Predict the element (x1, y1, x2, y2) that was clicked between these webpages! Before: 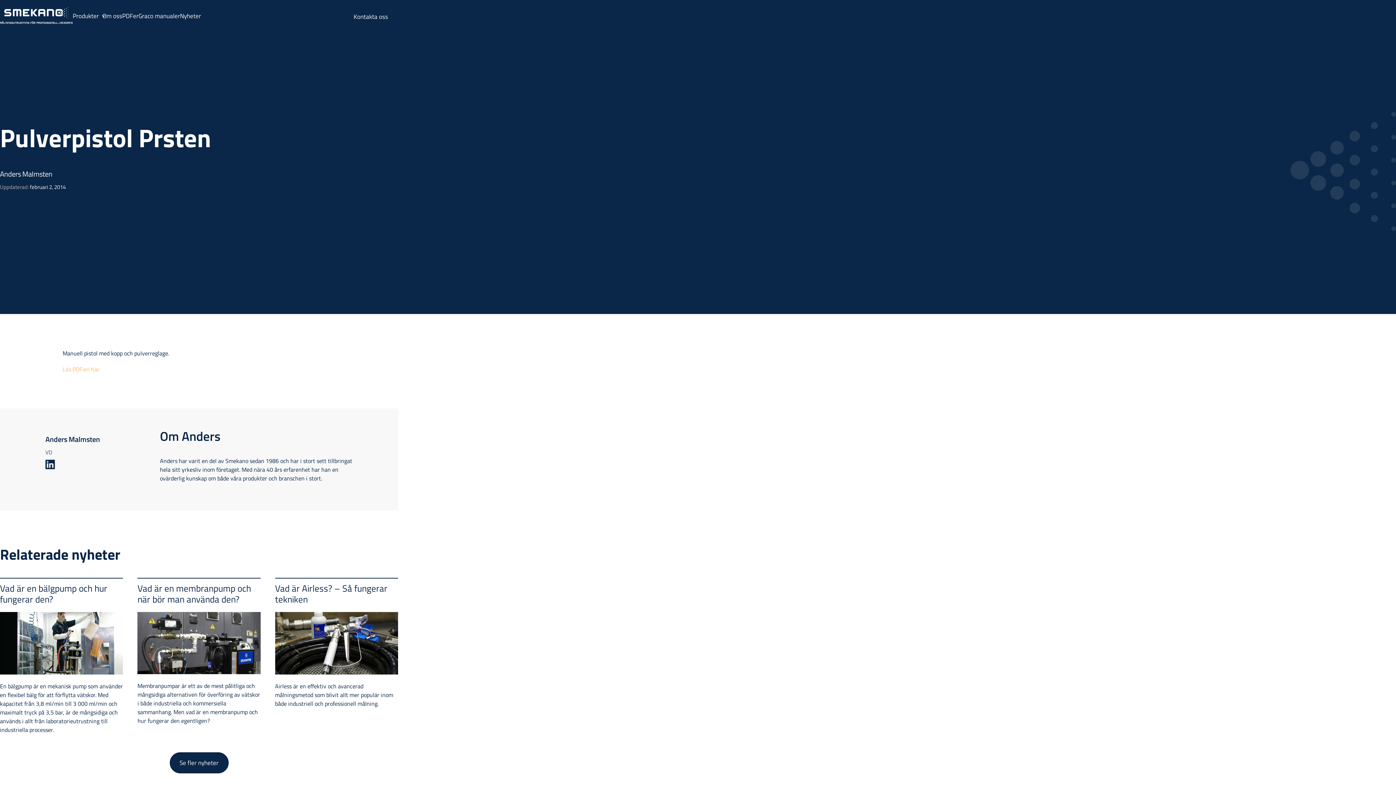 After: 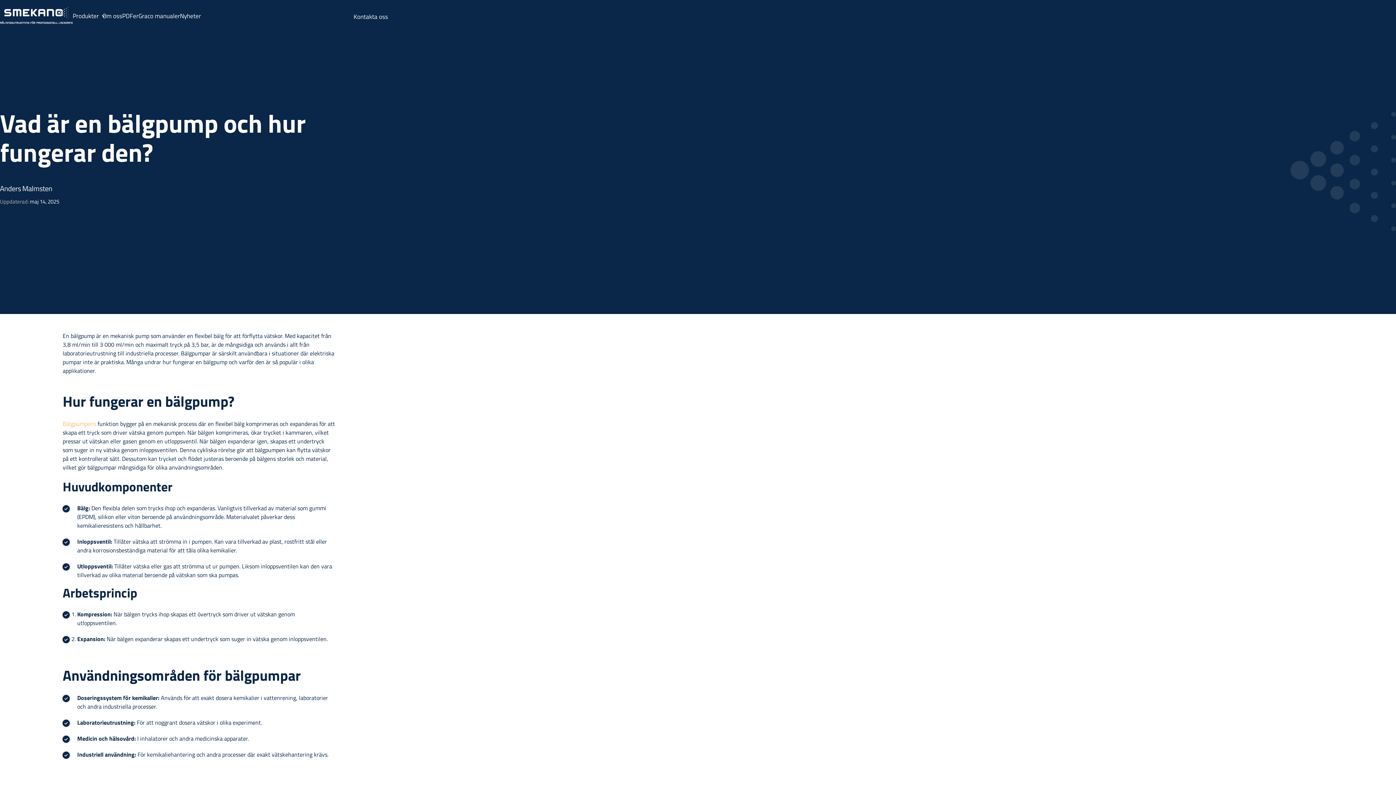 Action: bbox: (0, 612, 123, 682)